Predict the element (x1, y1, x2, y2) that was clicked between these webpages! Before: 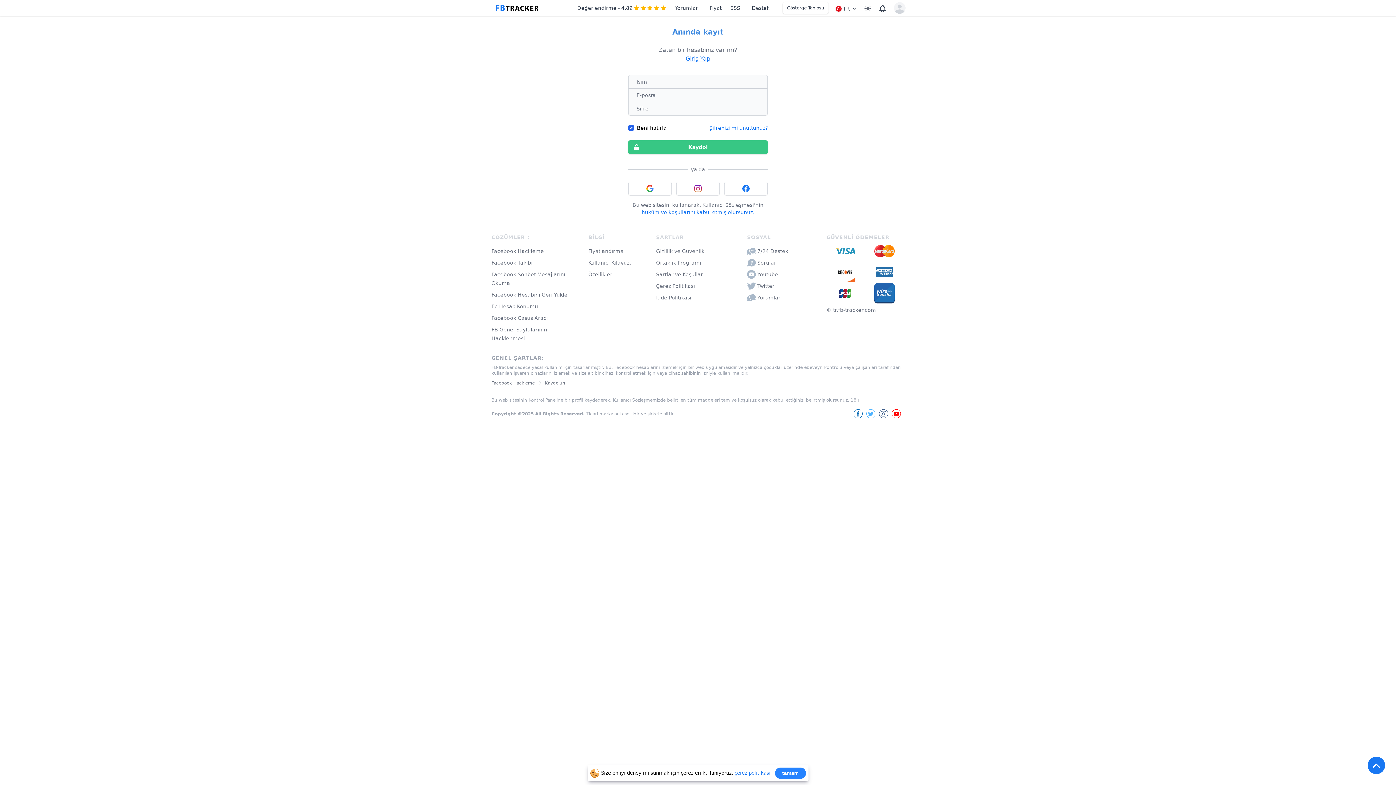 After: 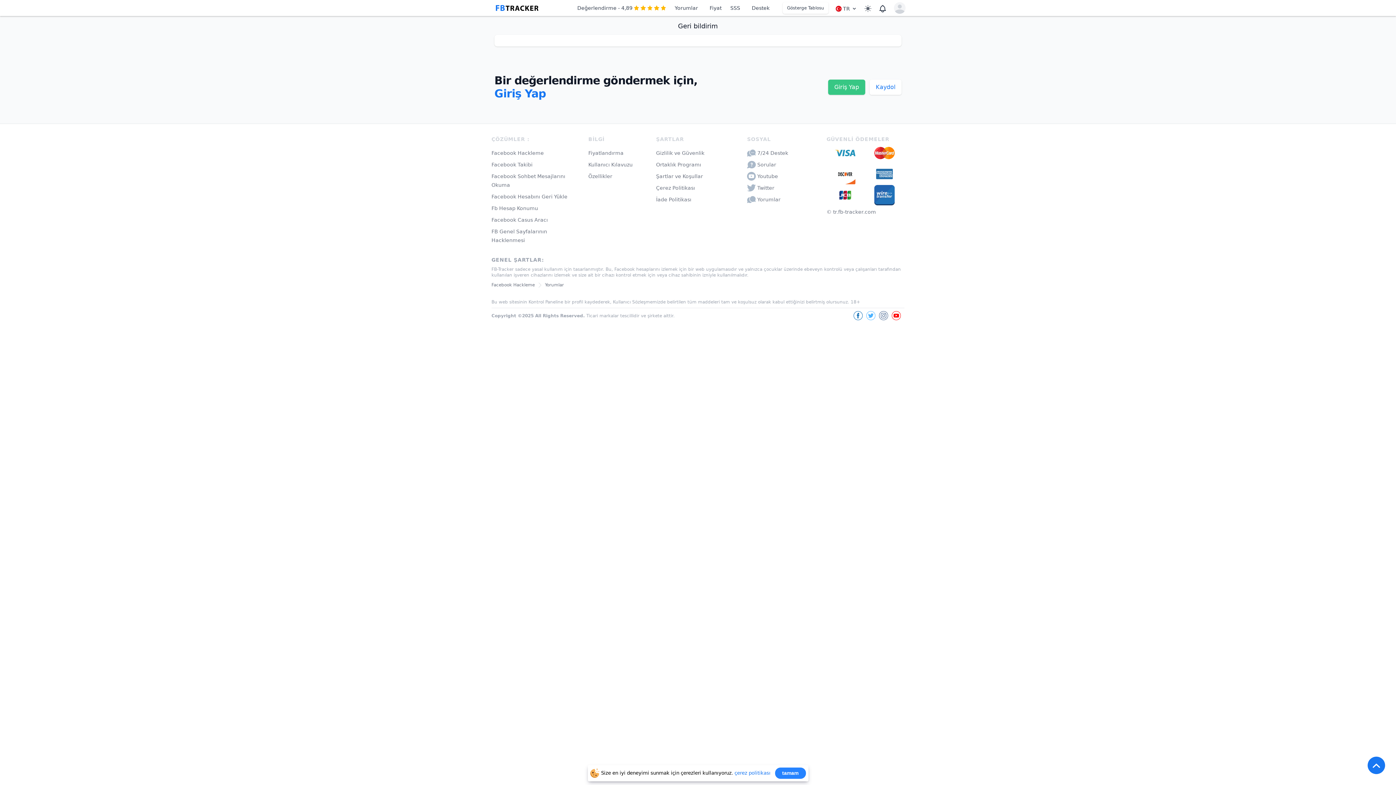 Action: label: Yorumlar bbox: (747, 293, 820, 302)